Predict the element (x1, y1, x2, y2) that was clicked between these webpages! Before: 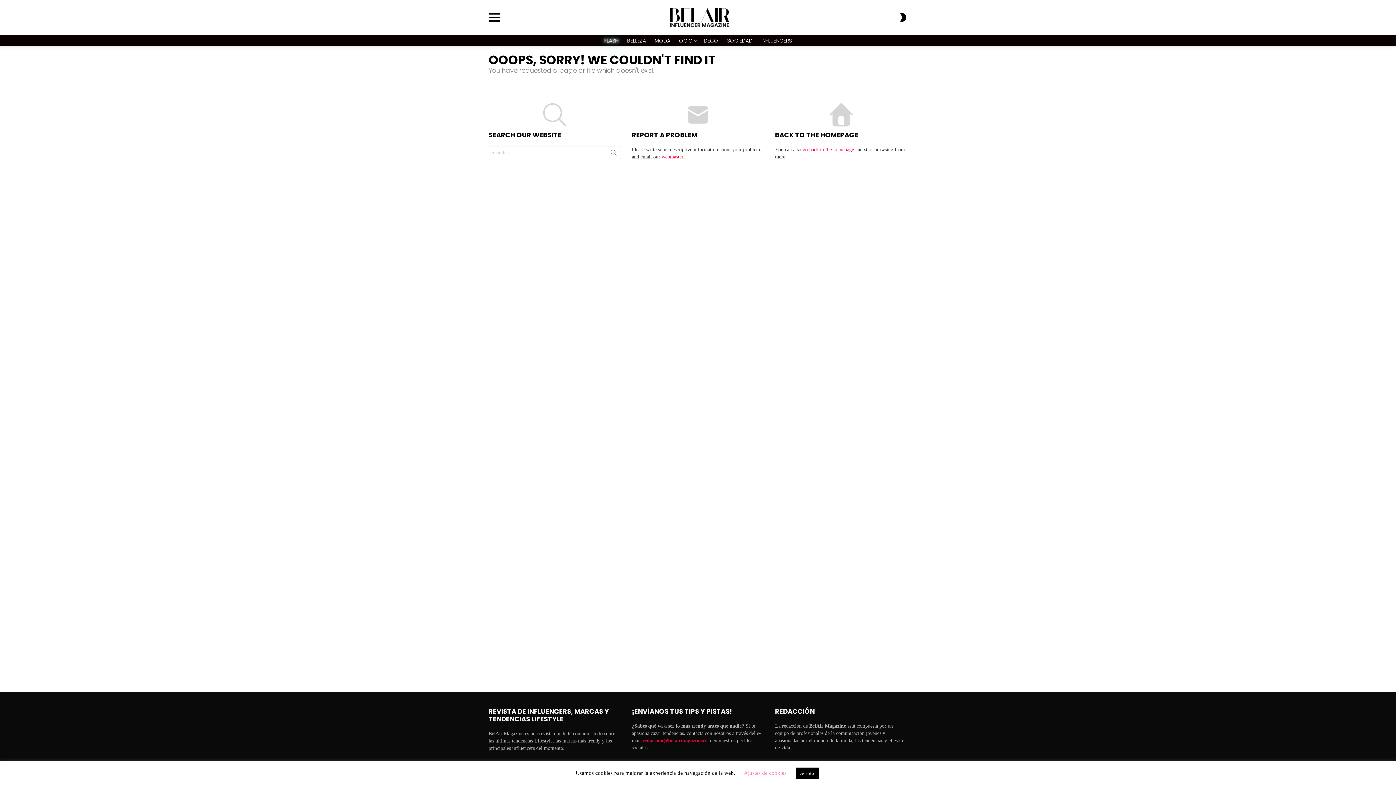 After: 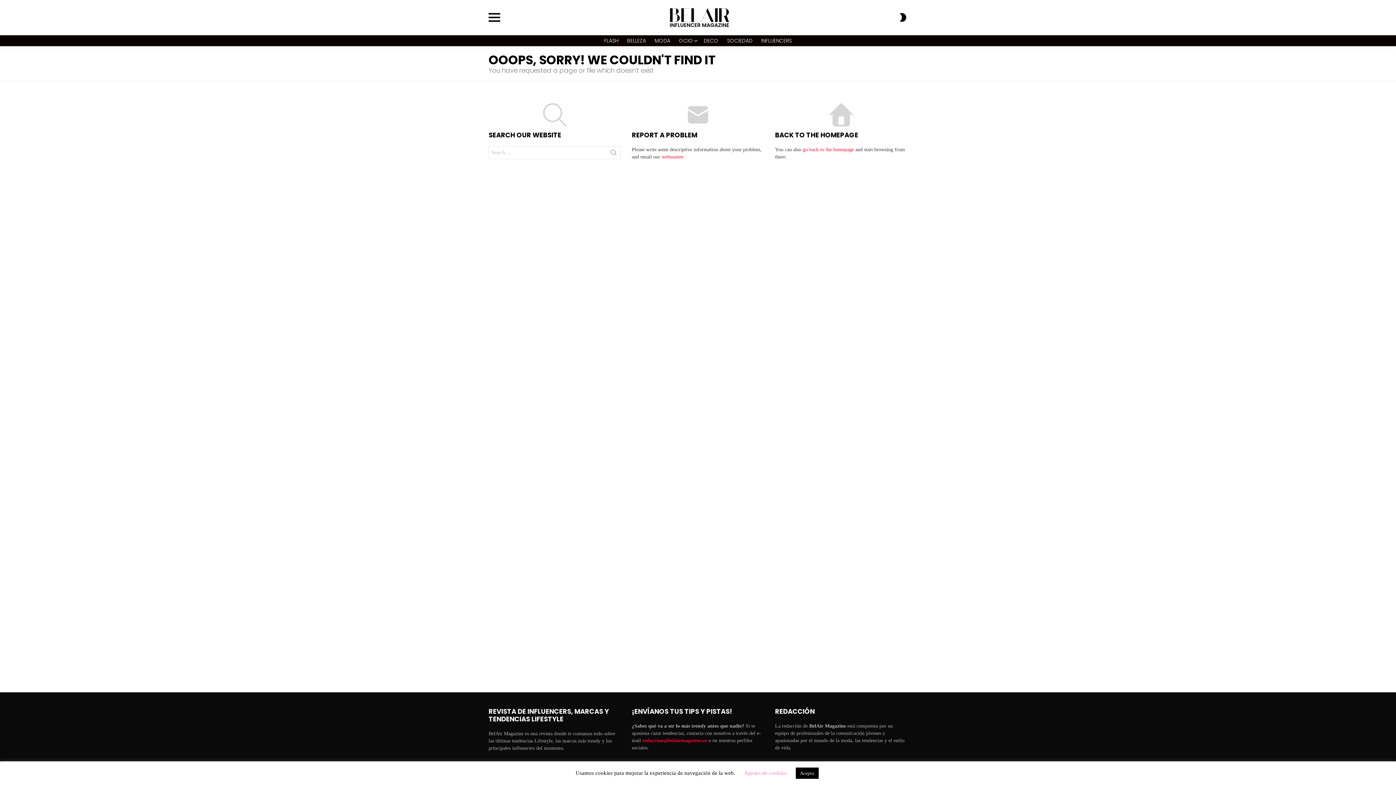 Action: bbox: (661, 154, 683, 159) label: webmaster